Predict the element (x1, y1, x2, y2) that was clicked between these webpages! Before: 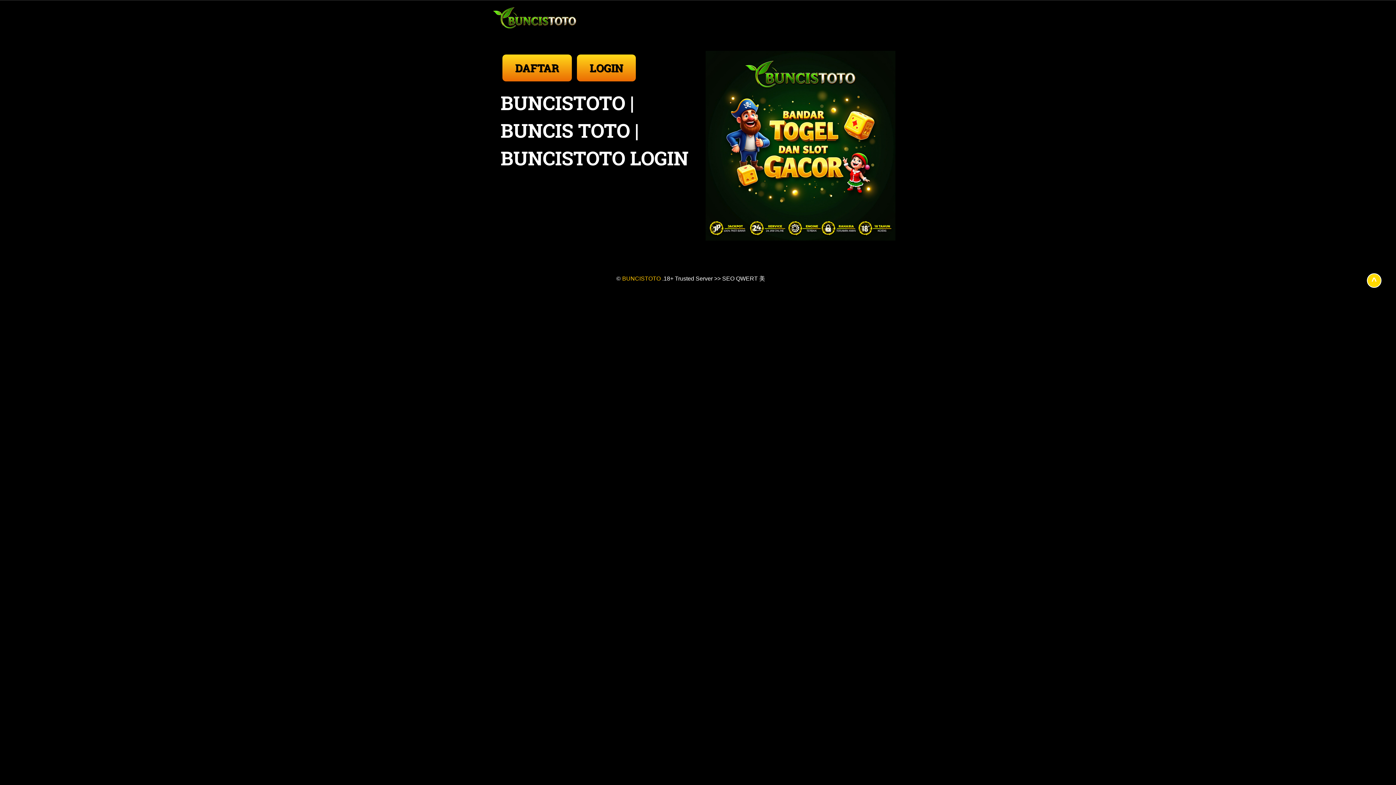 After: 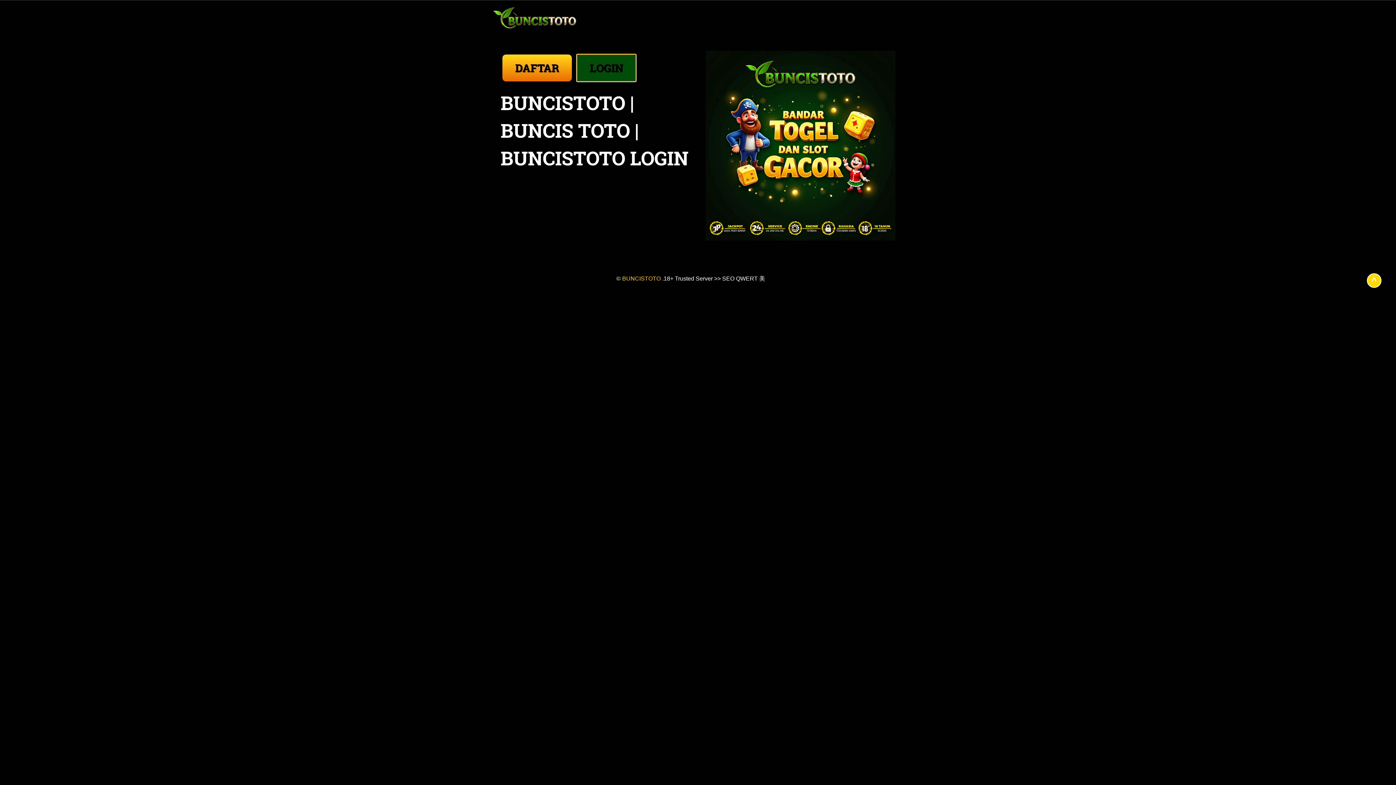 Action: bbox: (575, 57, 637, 63) label: LOGIN